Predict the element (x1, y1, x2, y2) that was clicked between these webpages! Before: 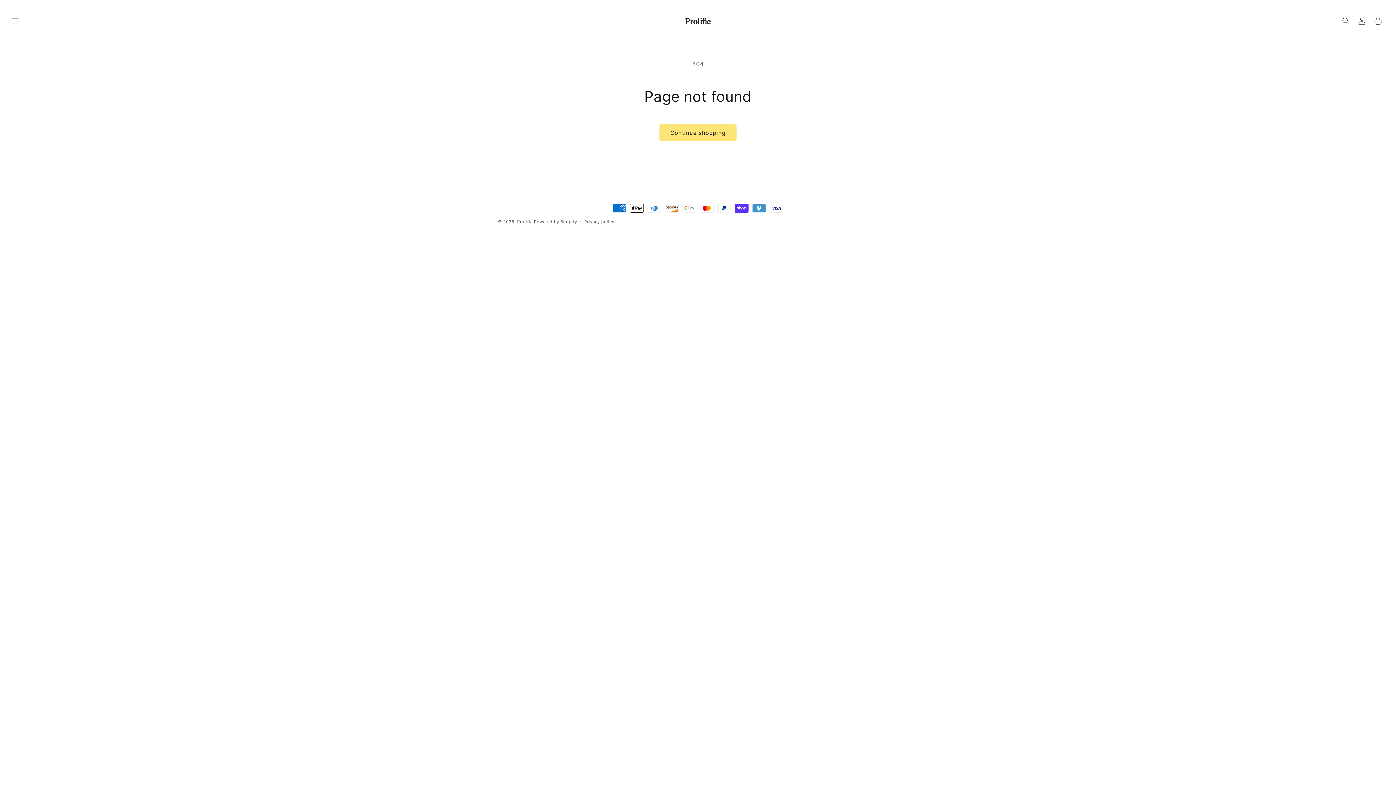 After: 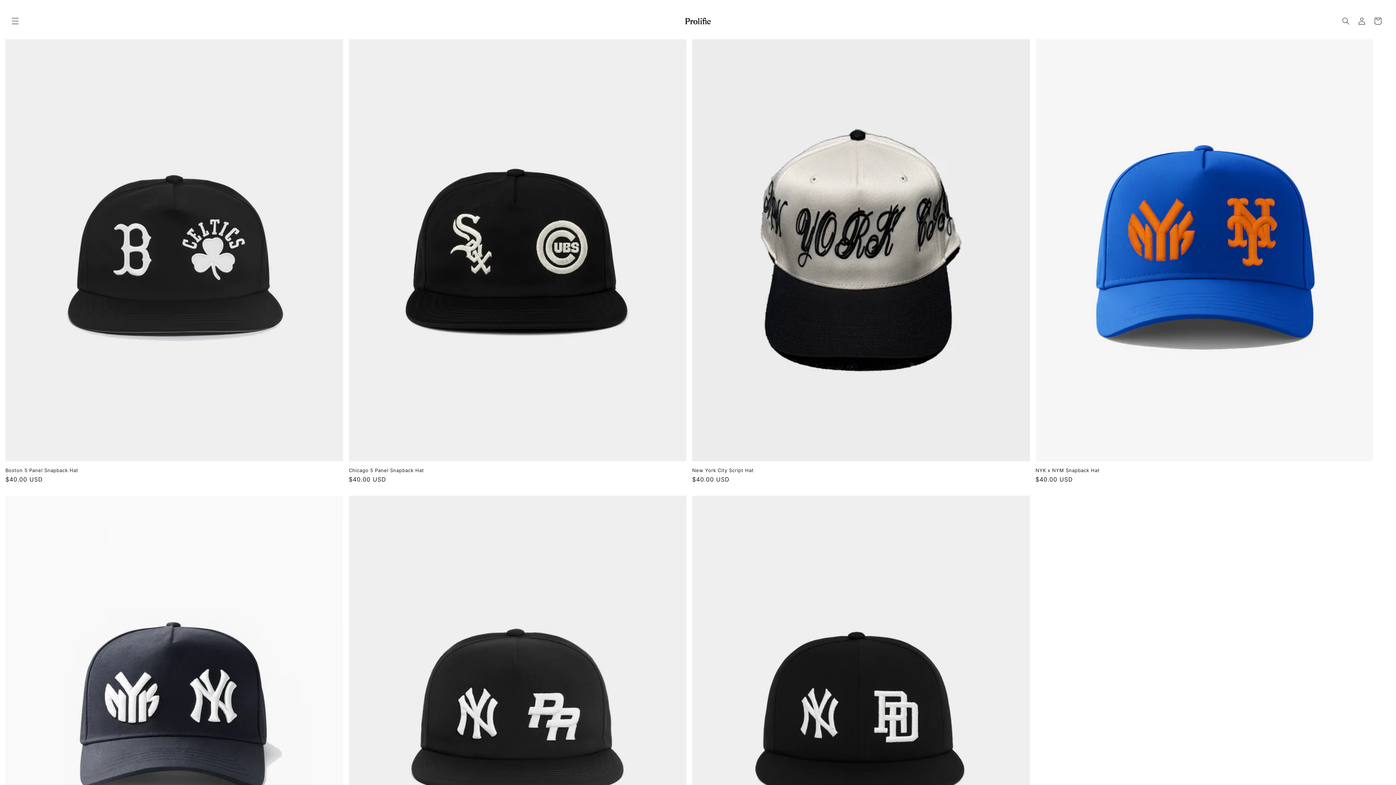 Action: bbox: (682, 15, 713, 27)